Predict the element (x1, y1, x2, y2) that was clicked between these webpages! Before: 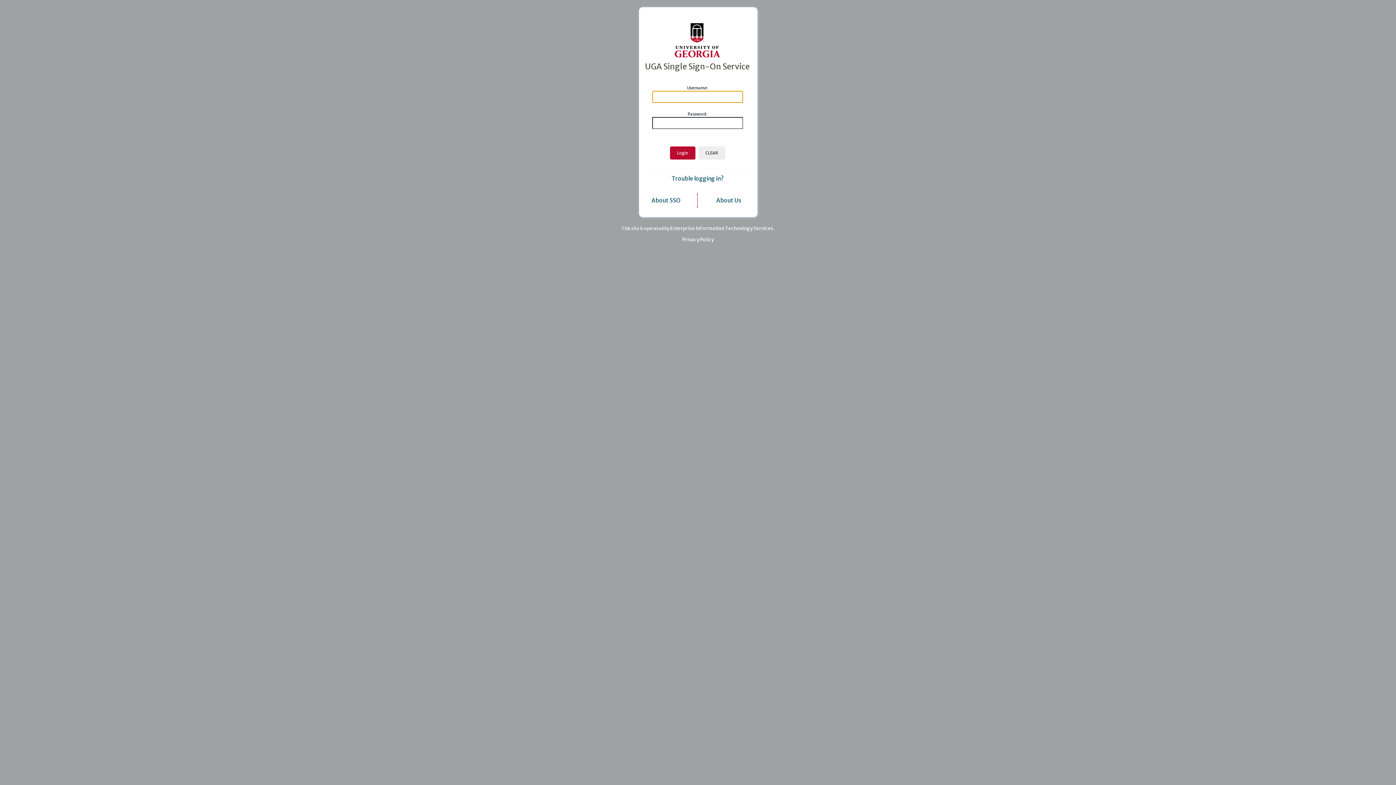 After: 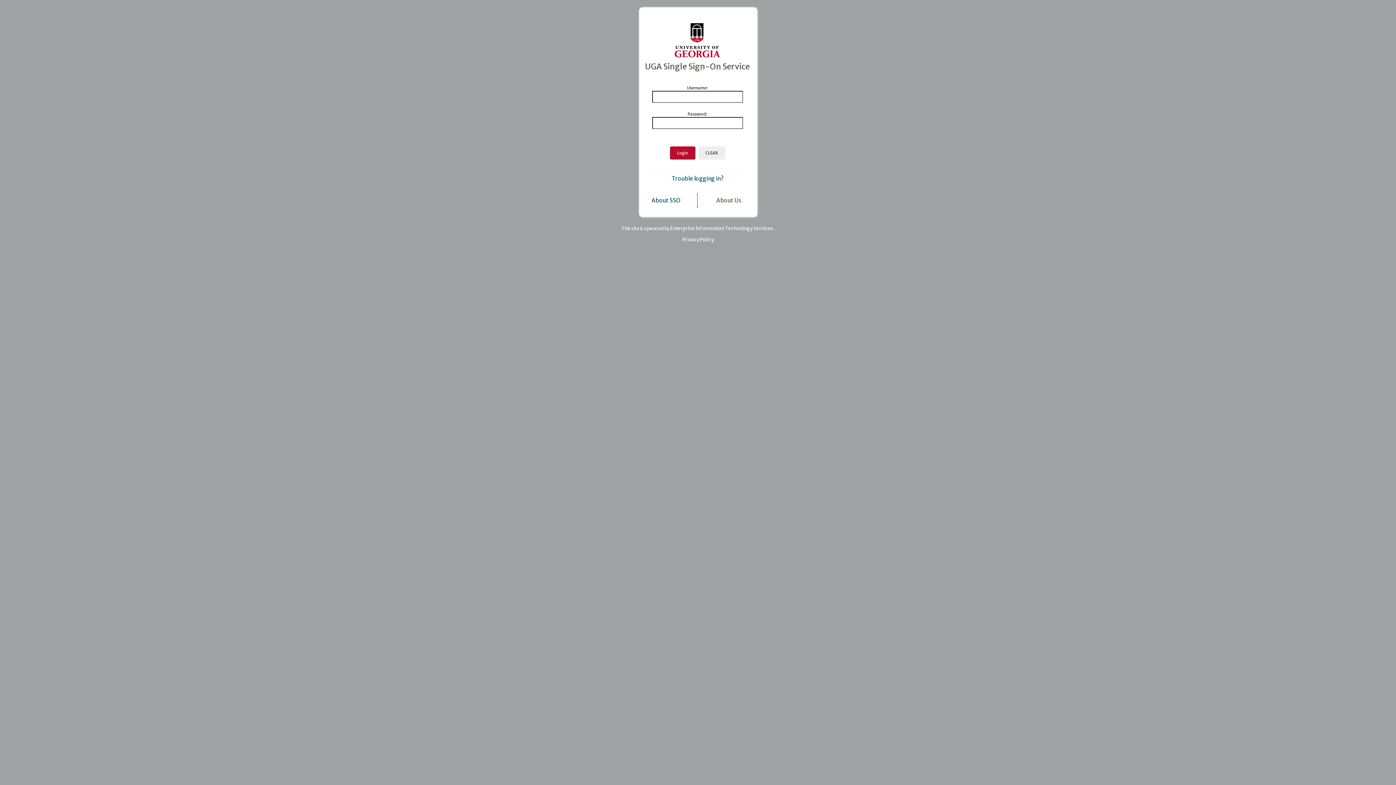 Action: label: About Us bbox: (716, 197, 741, 204)